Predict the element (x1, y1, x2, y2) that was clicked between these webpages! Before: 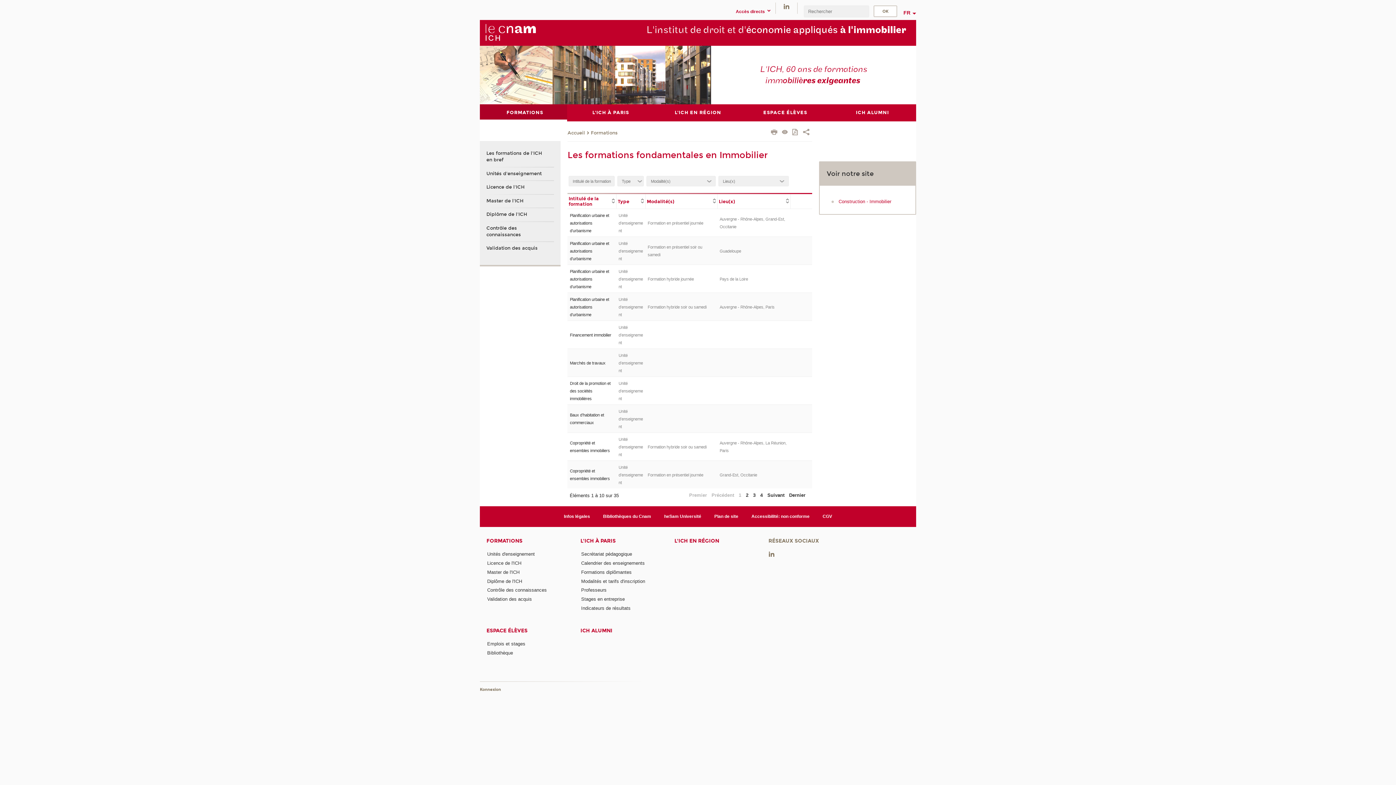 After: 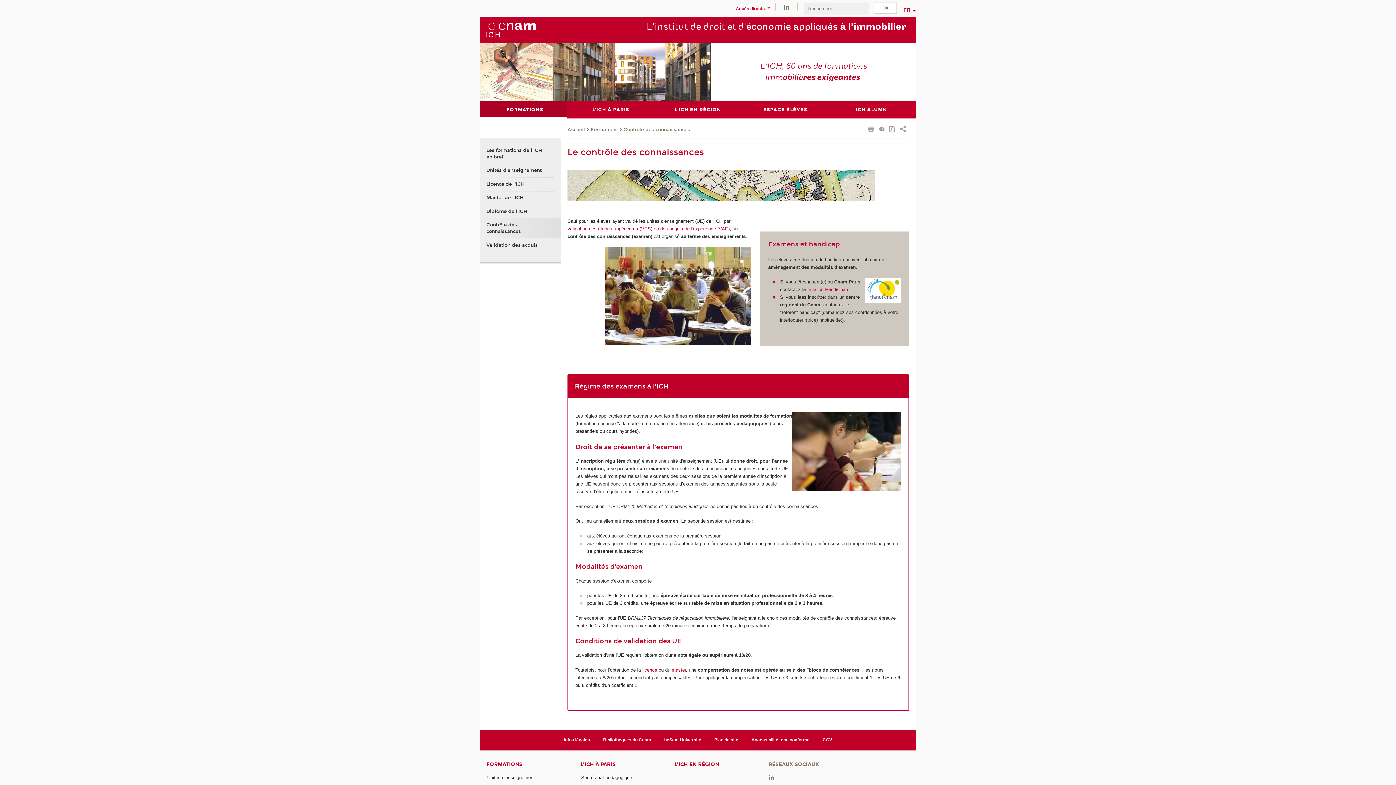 Action: bbox: (486, 221, 547, 241) label: Contrôle des connaissances